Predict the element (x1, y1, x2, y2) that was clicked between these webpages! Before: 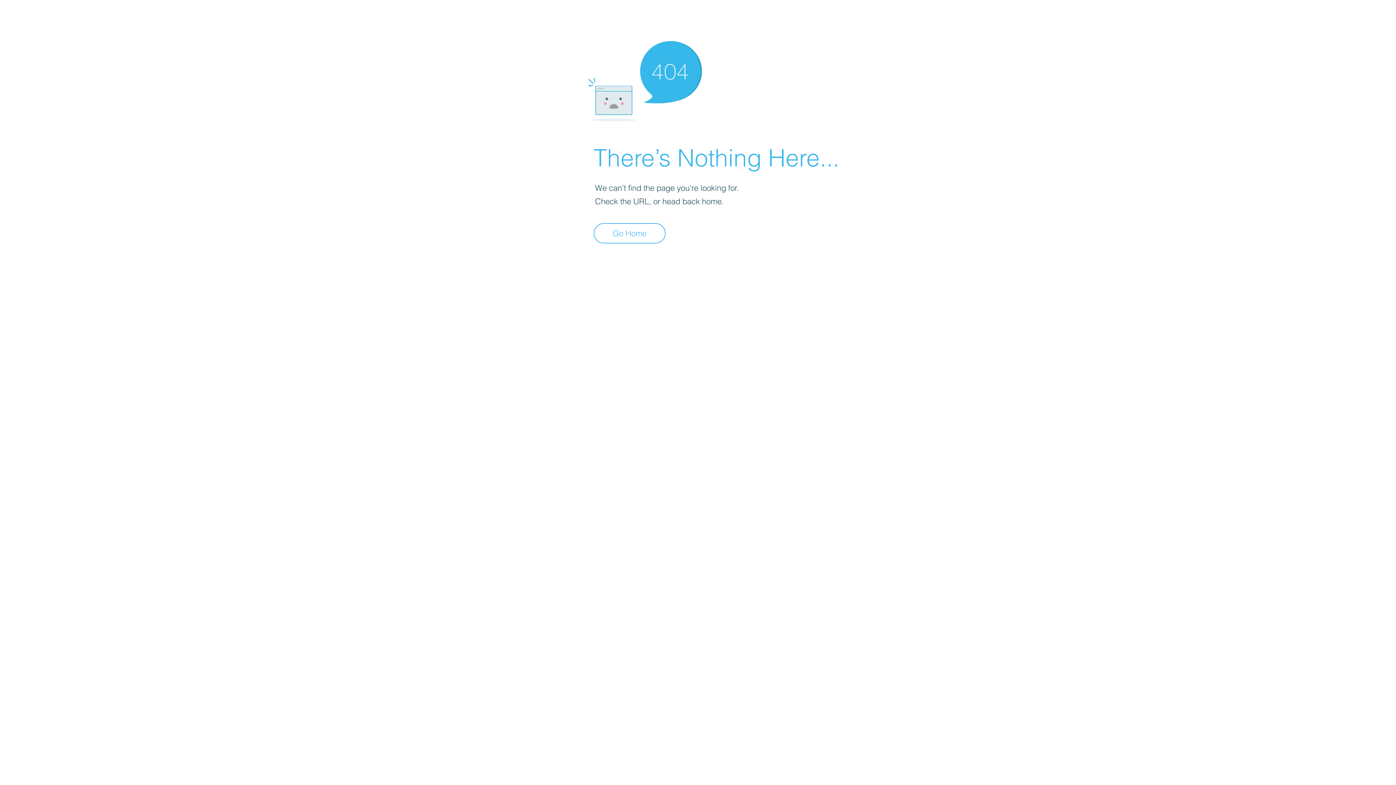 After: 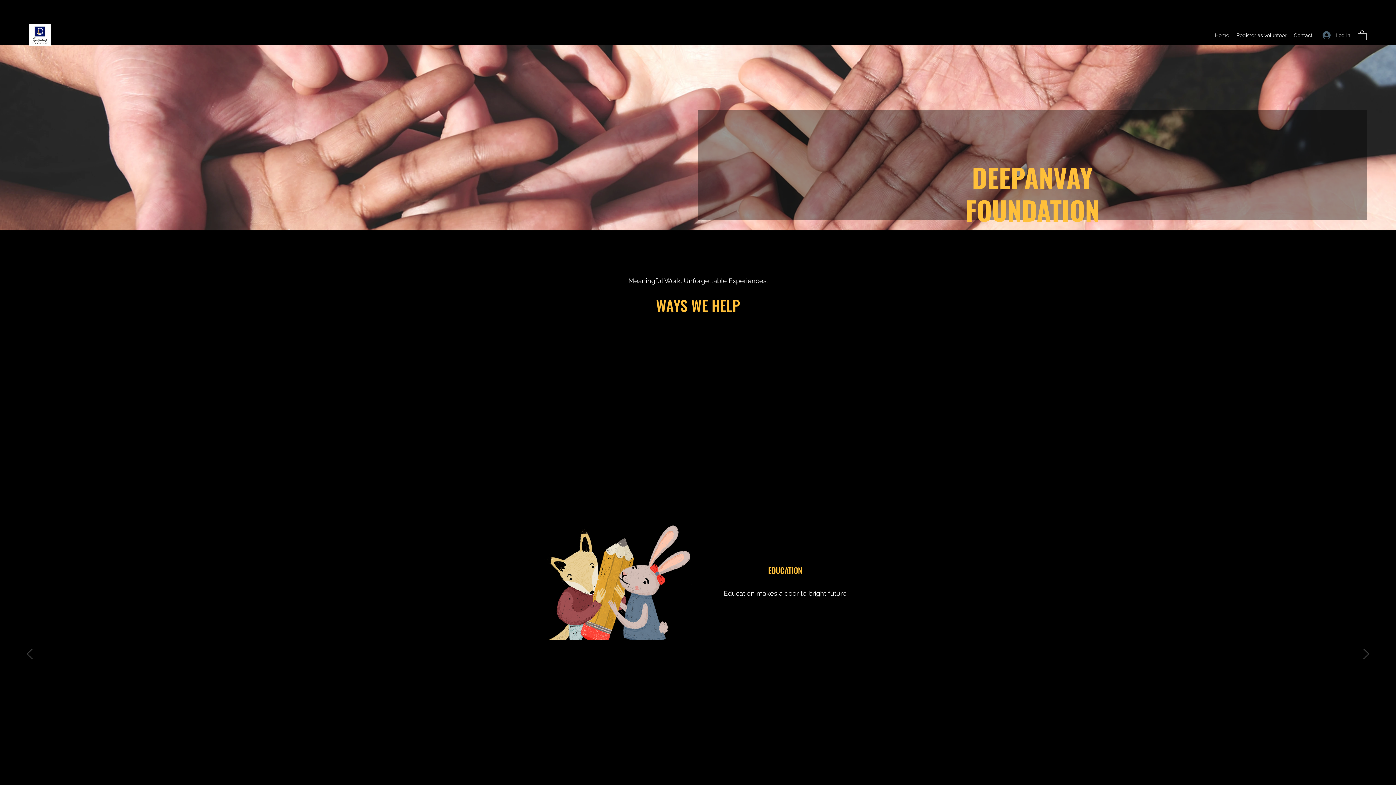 Action: label: Go Home bbox: (593, 223, 665, 243)